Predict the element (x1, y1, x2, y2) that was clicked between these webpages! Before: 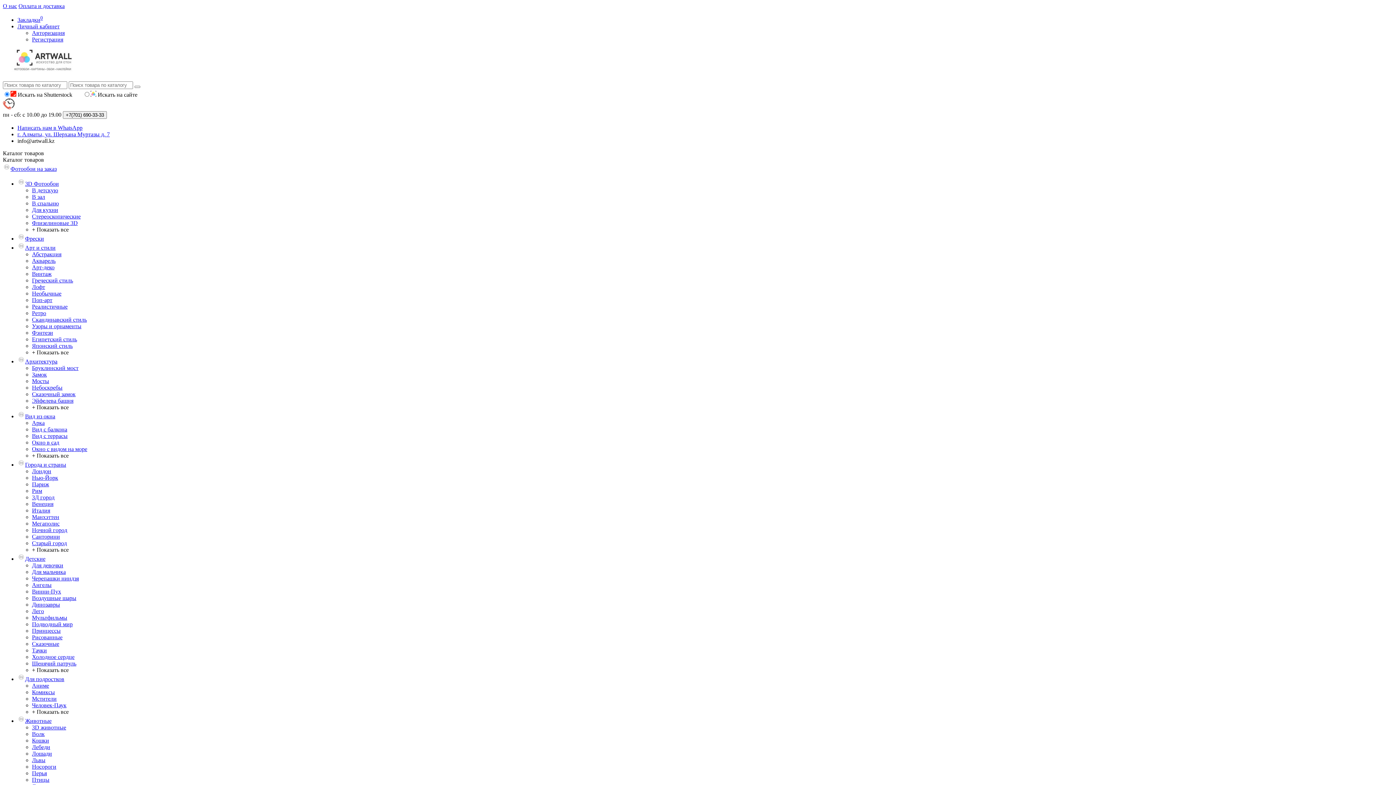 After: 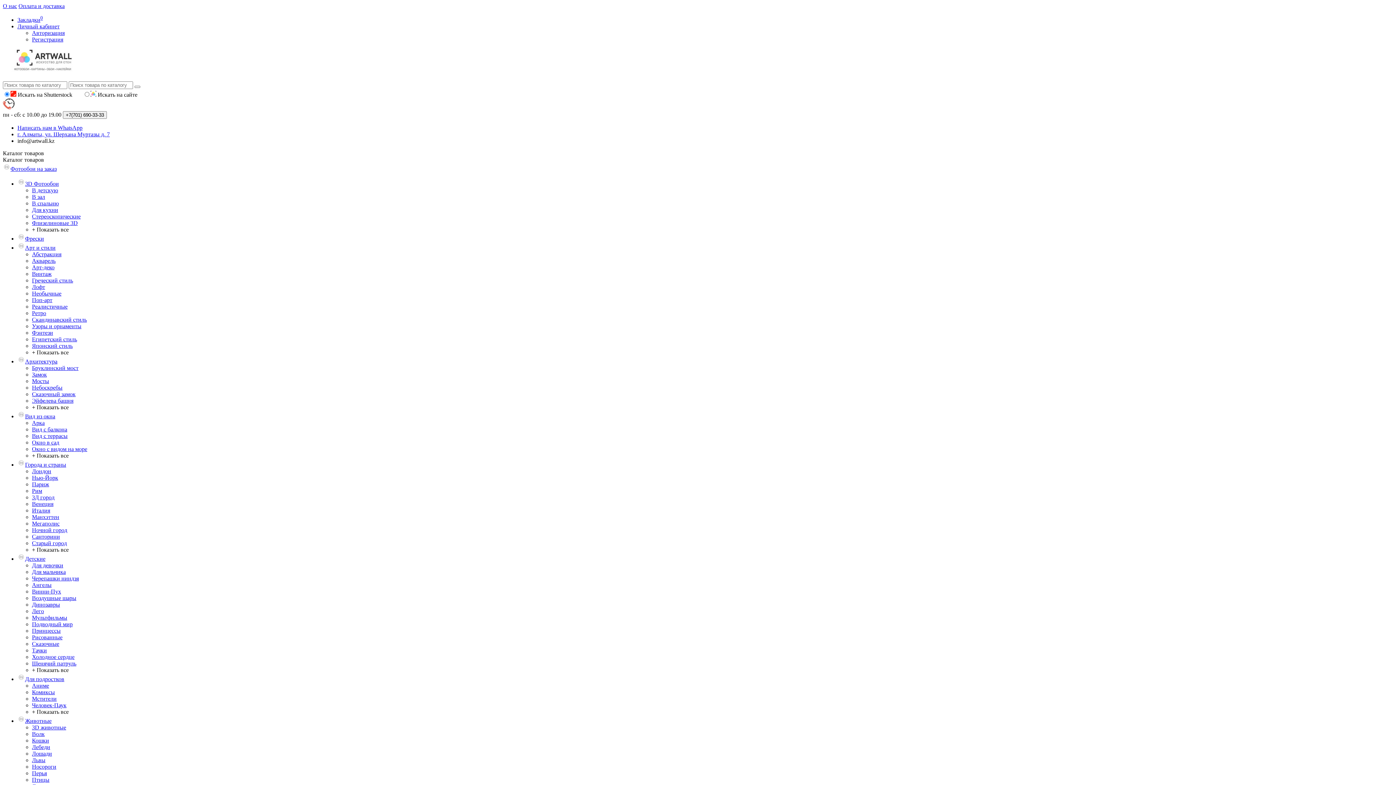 Action: bbox: (17, 244, 55, 251) label: Арт и стили